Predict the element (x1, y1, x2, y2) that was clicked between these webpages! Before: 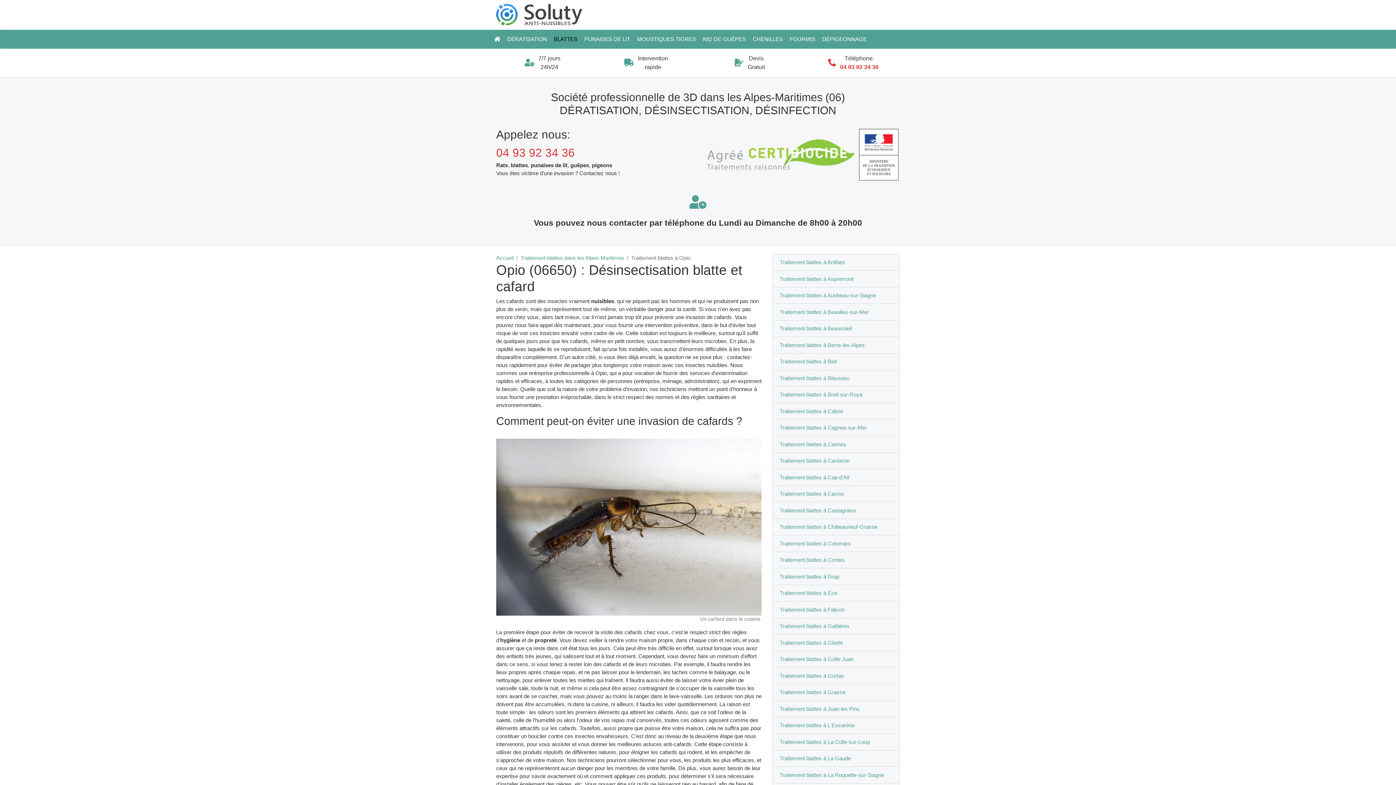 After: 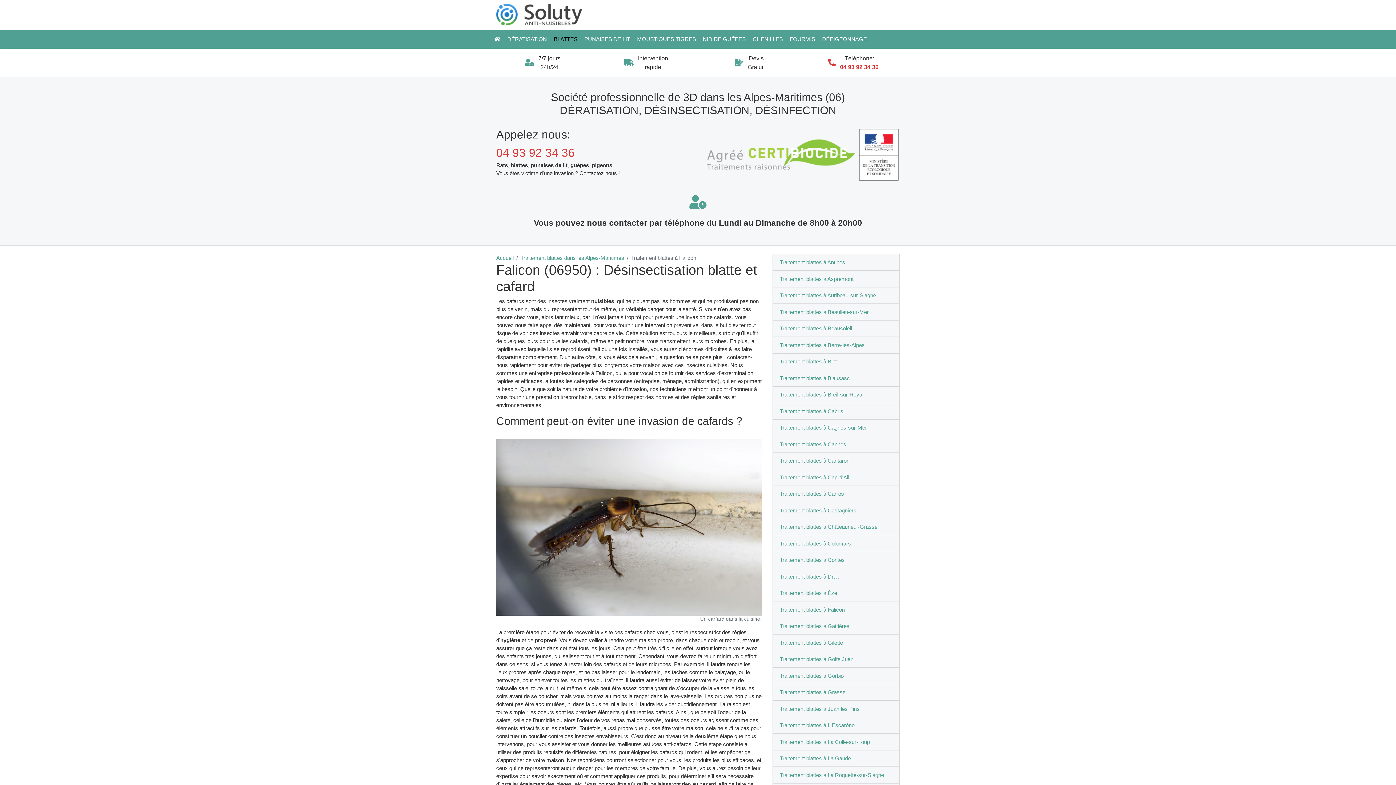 Action: label: Traitement blattes à Falicon bbox: (779, 606, 845, 612)